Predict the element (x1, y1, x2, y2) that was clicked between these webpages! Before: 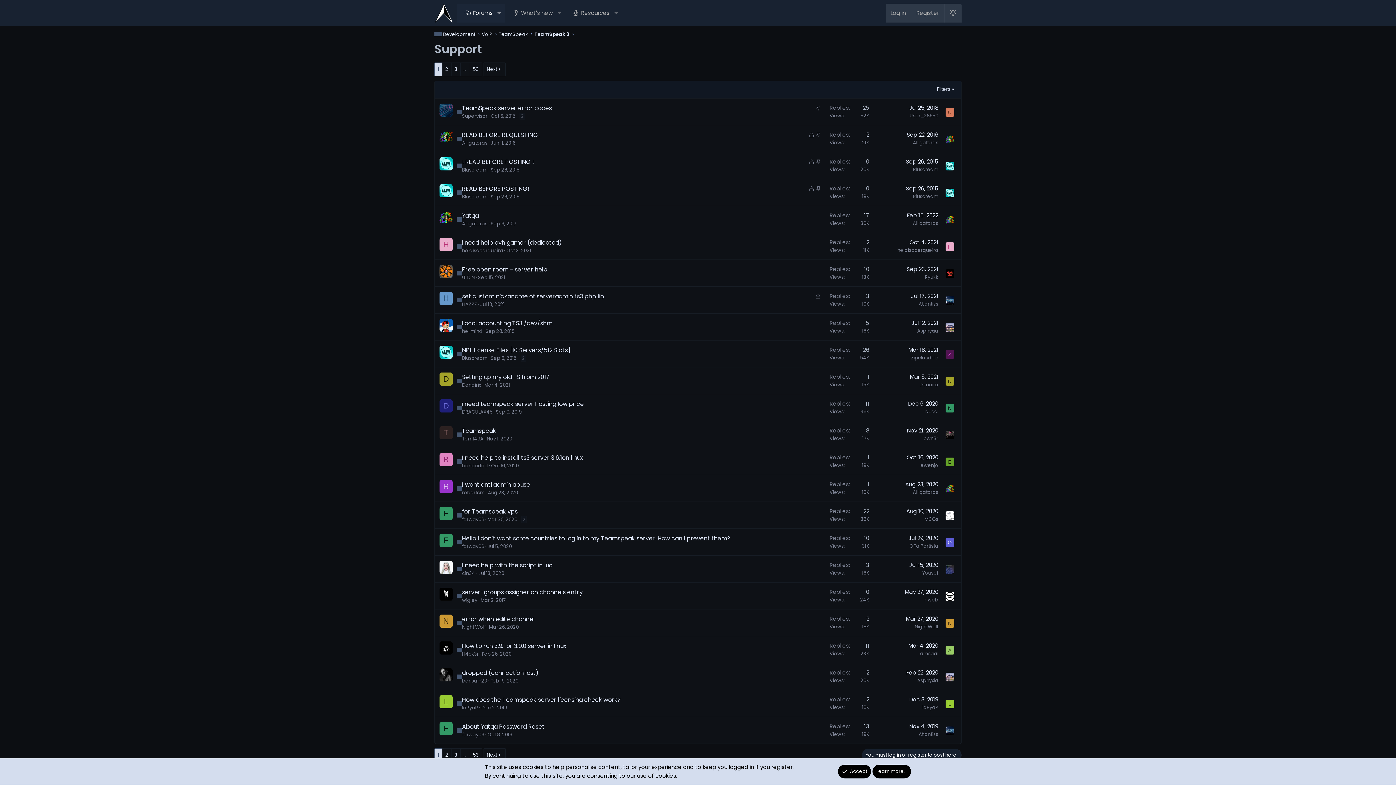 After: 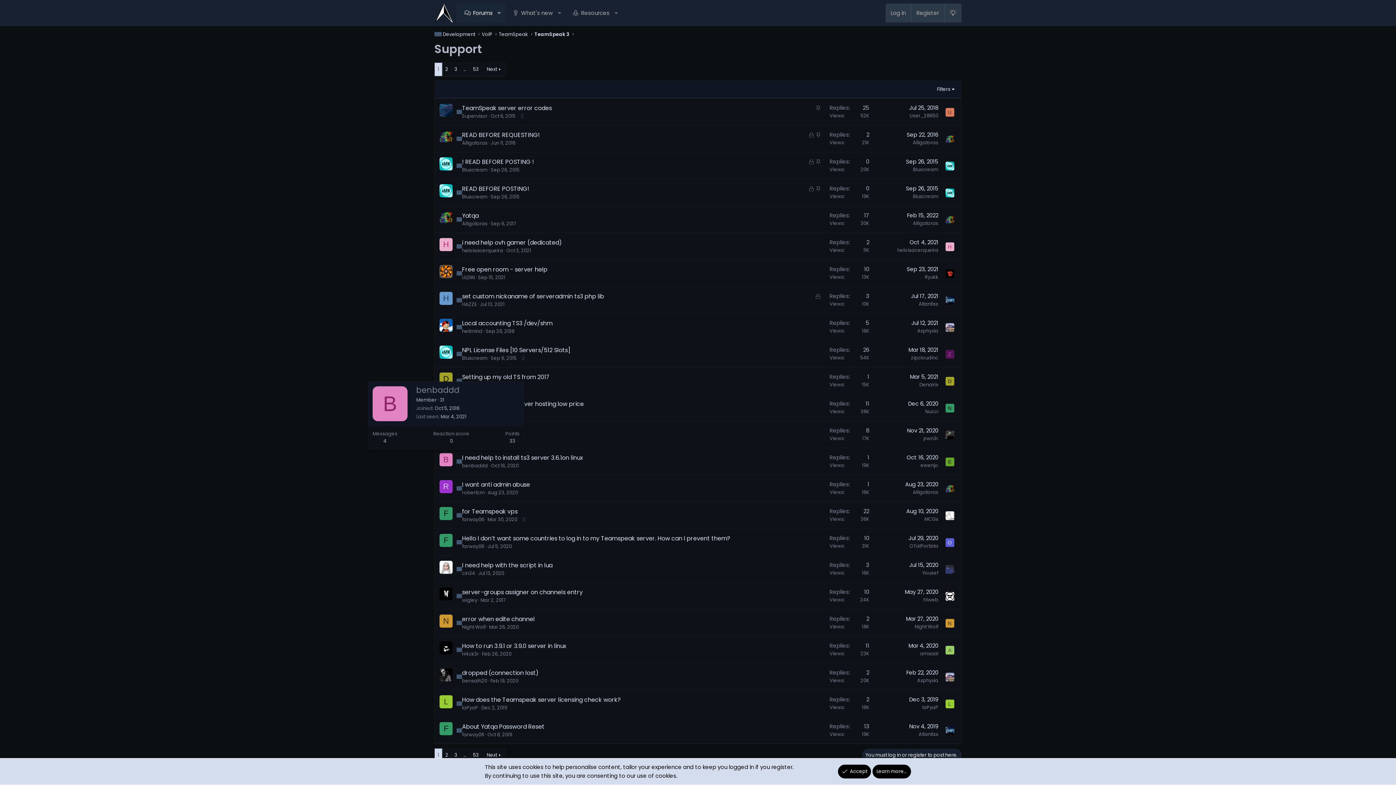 Action: label: B bbox: (439, 453, 452, 466)